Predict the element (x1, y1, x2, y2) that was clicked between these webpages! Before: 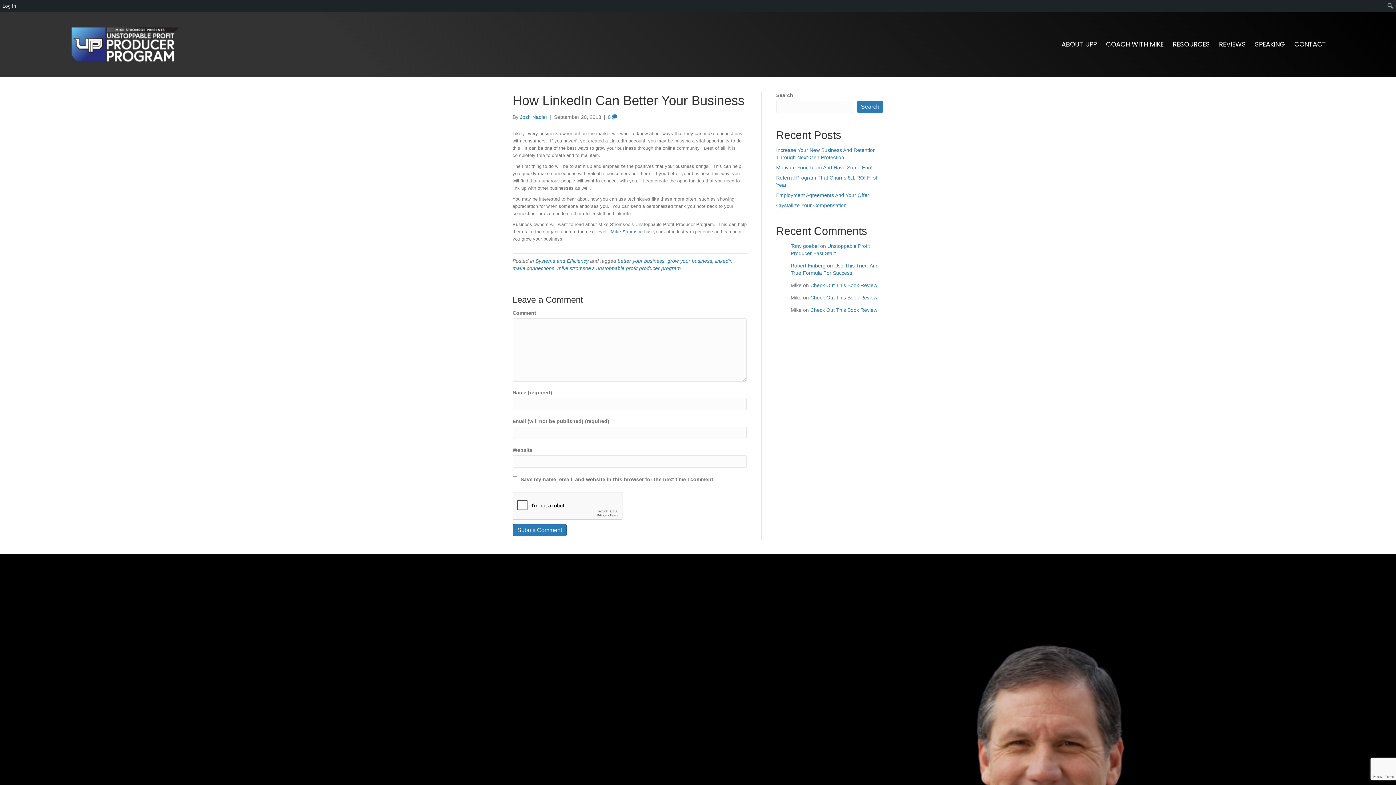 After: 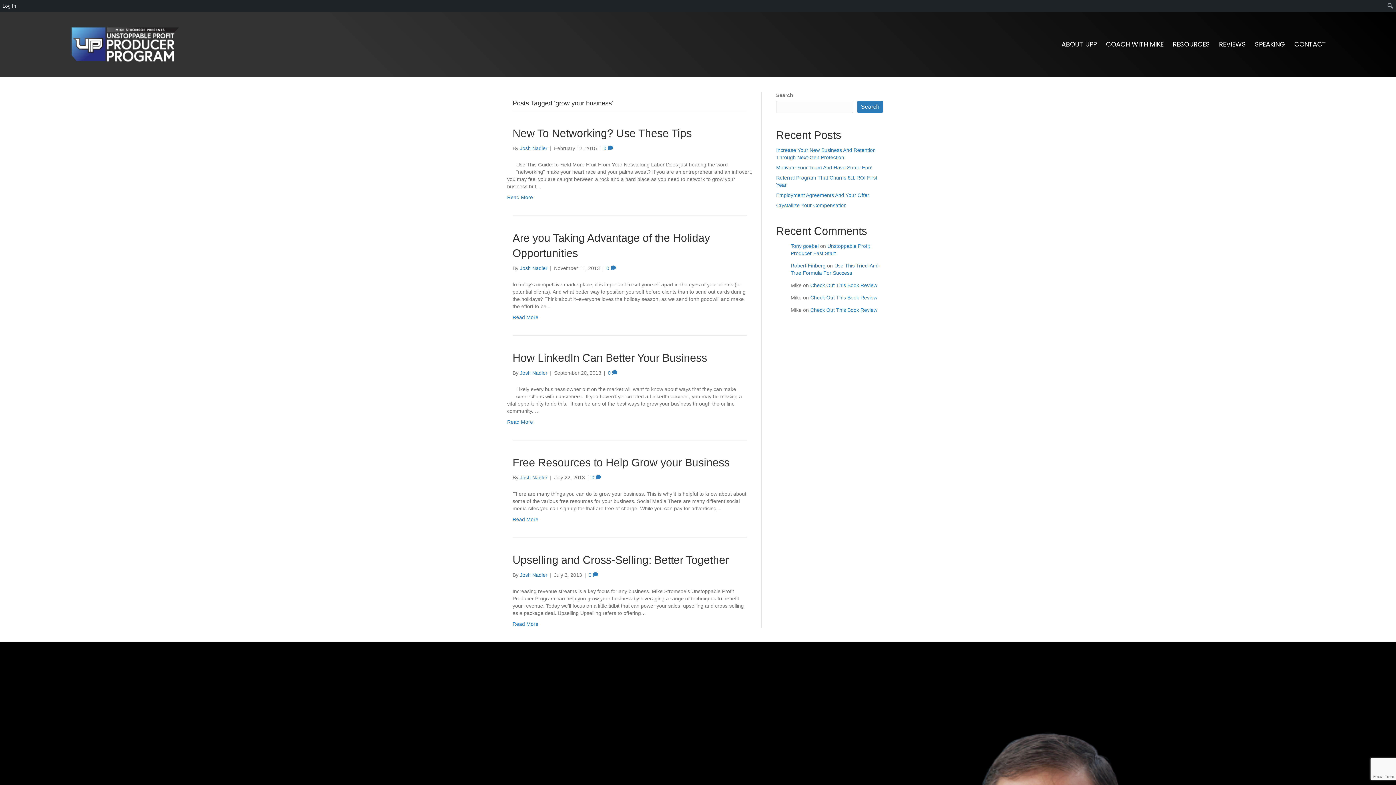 Action: bbox: (667, 258, 712, 263) label: grow your business